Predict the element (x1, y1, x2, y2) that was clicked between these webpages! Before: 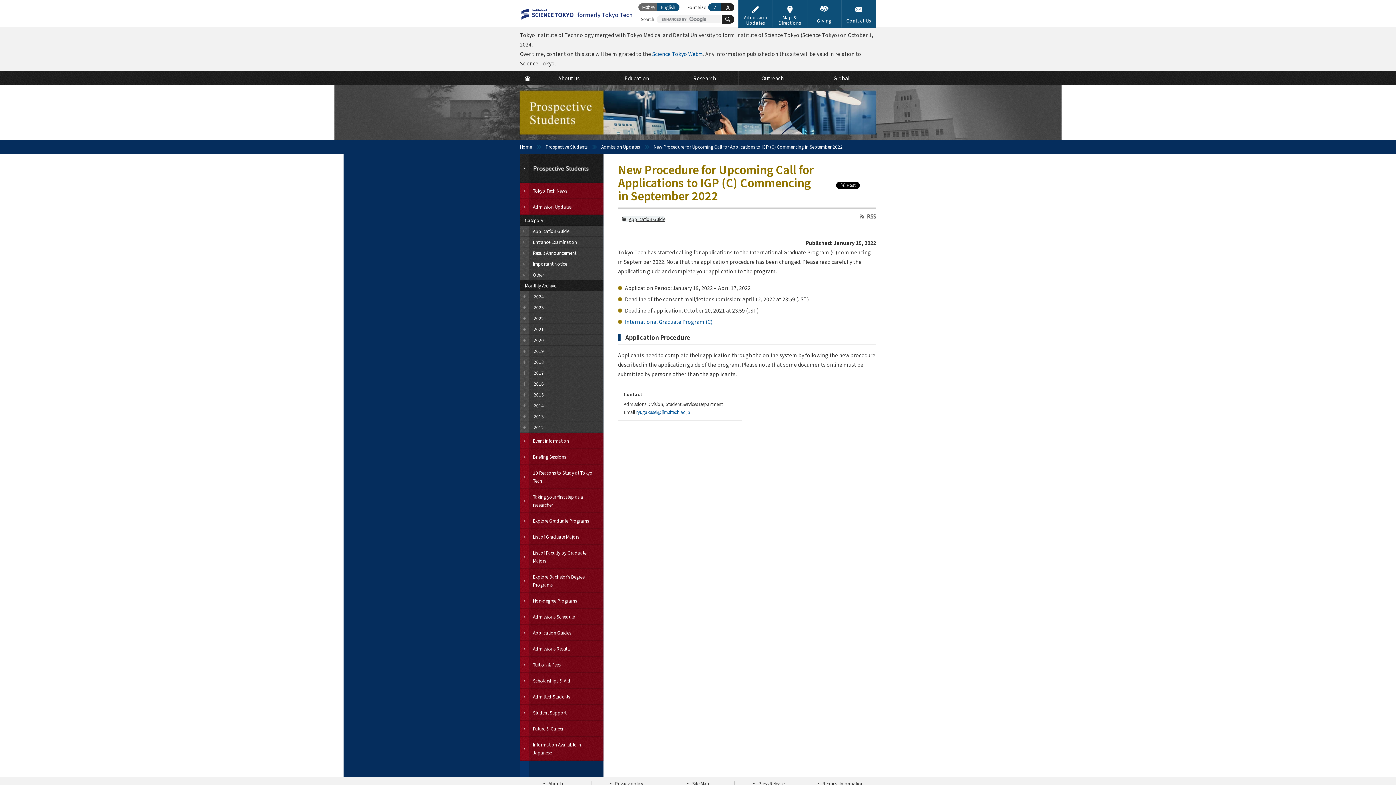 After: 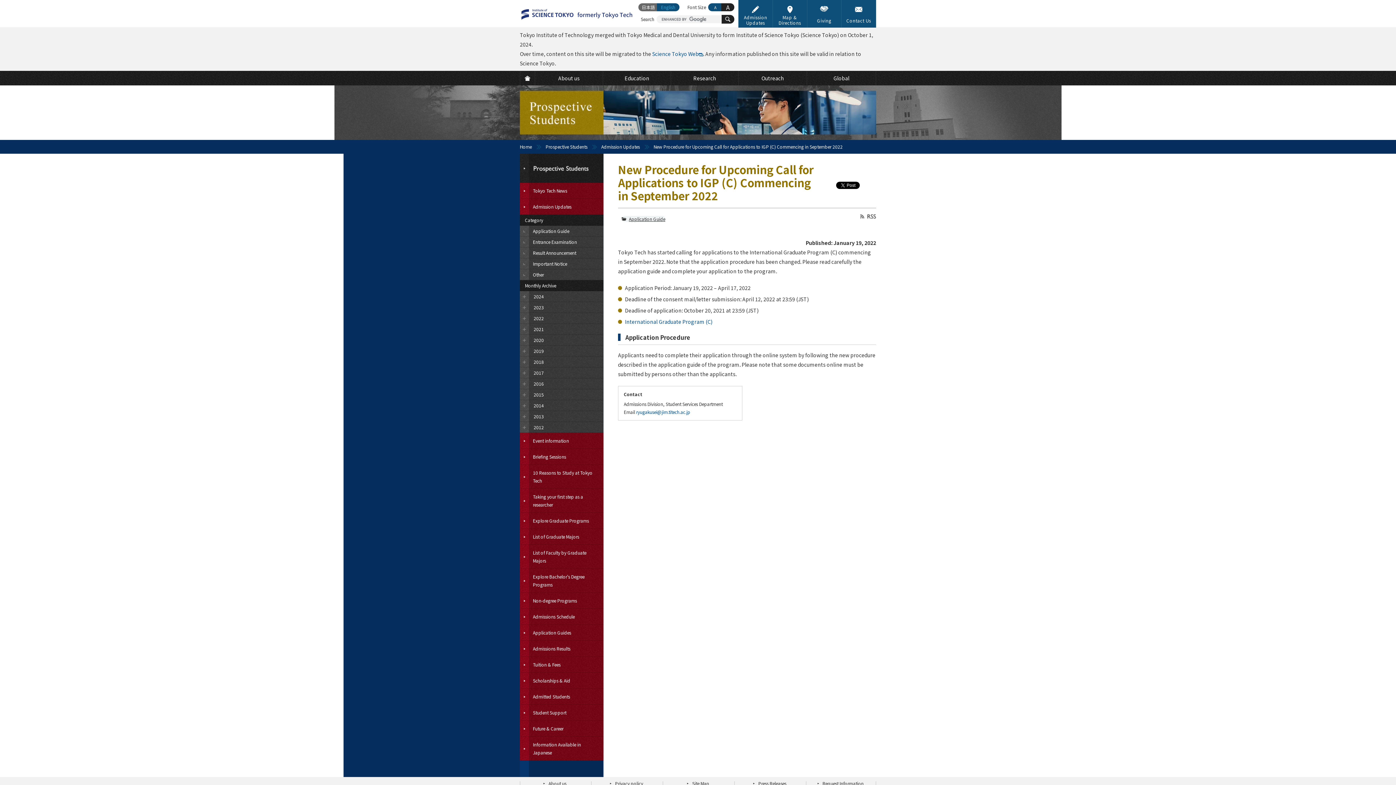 Action: label: English bbox: (657, 3, 679, 11)